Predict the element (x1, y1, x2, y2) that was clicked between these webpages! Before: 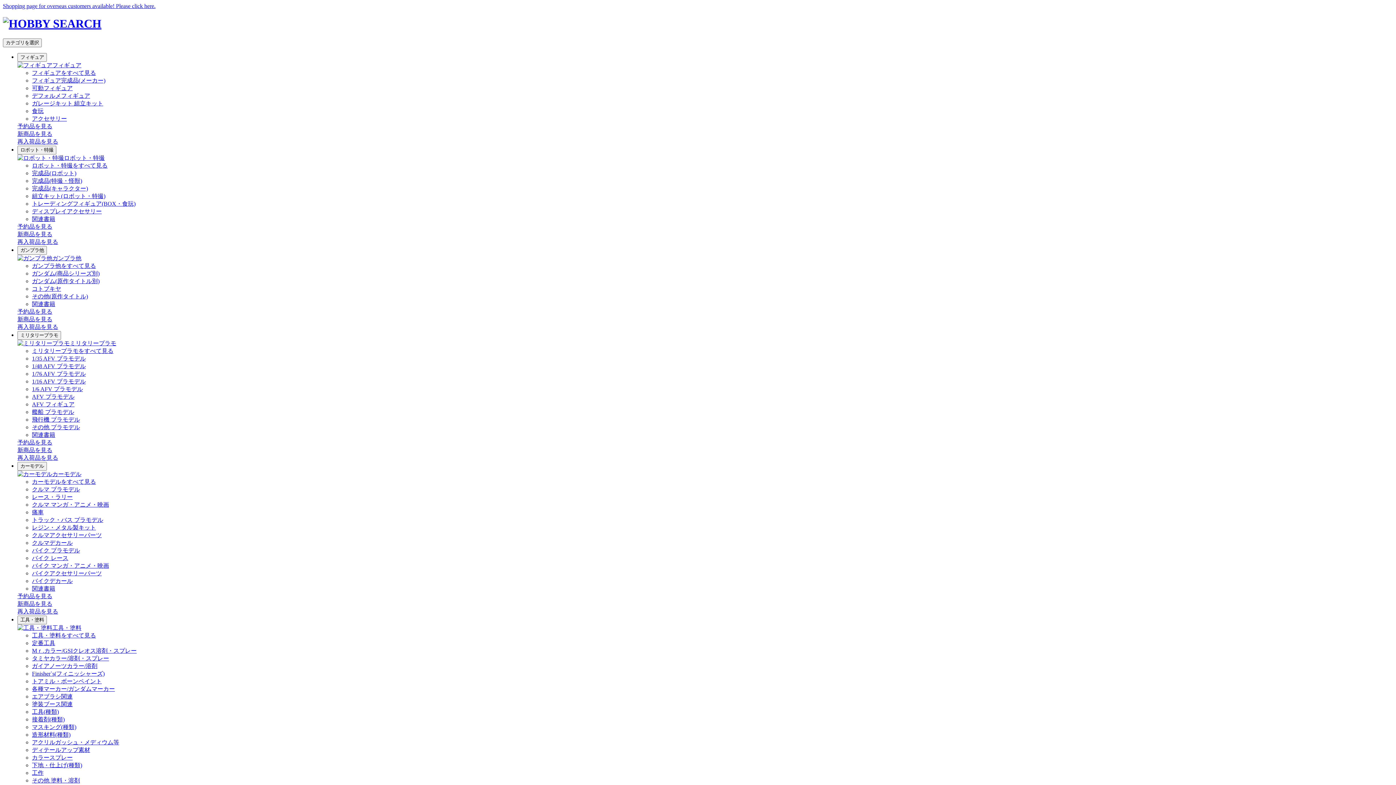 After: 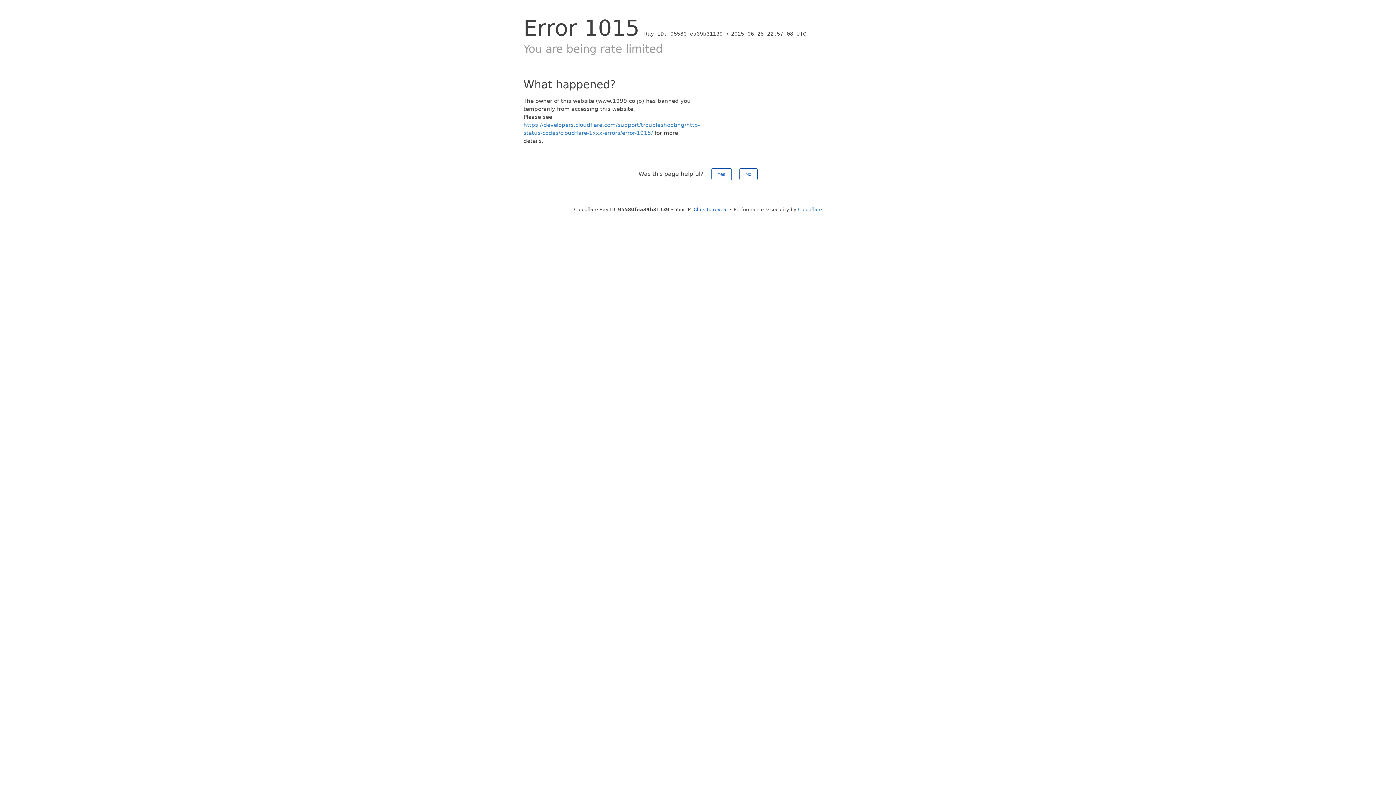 Action: label: カーモデル bbox: (17, 471, 81, 477)